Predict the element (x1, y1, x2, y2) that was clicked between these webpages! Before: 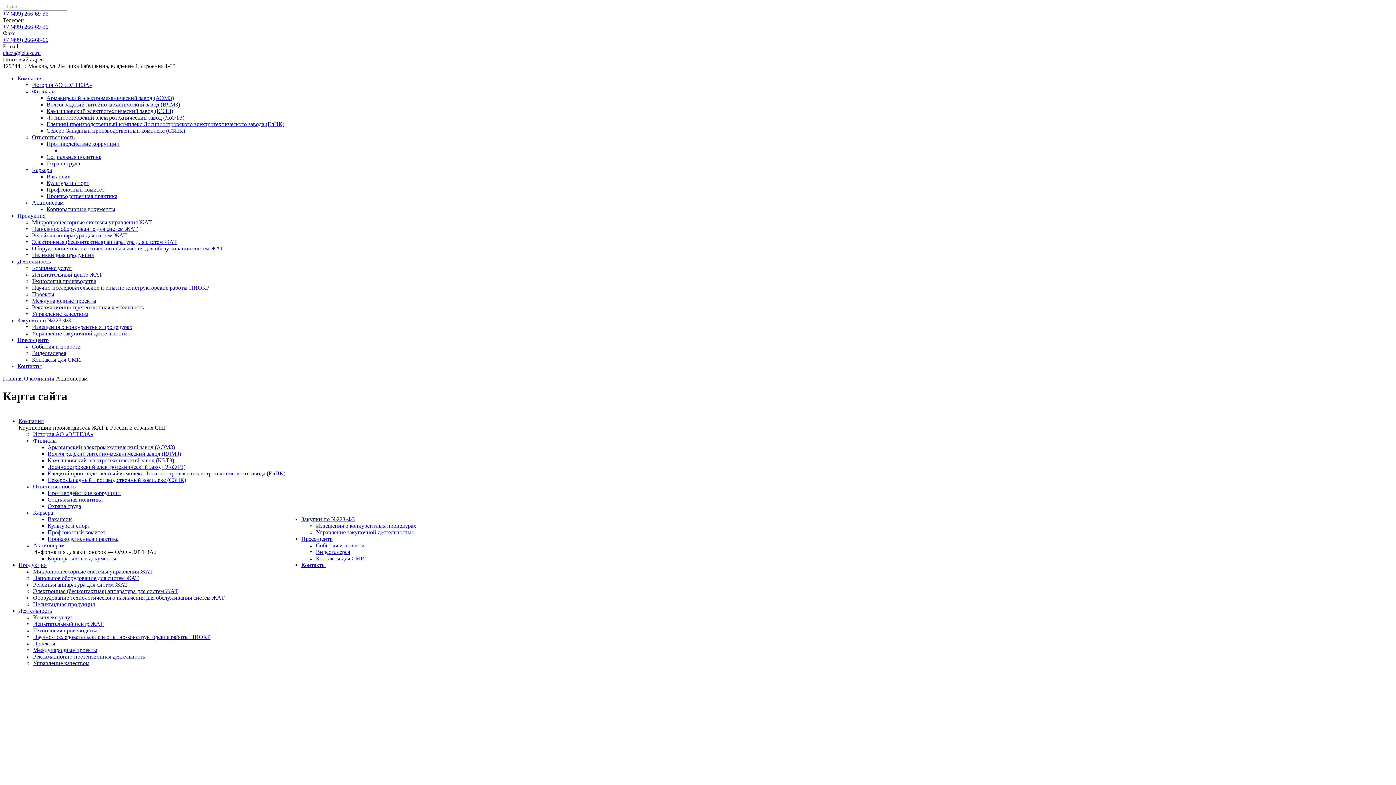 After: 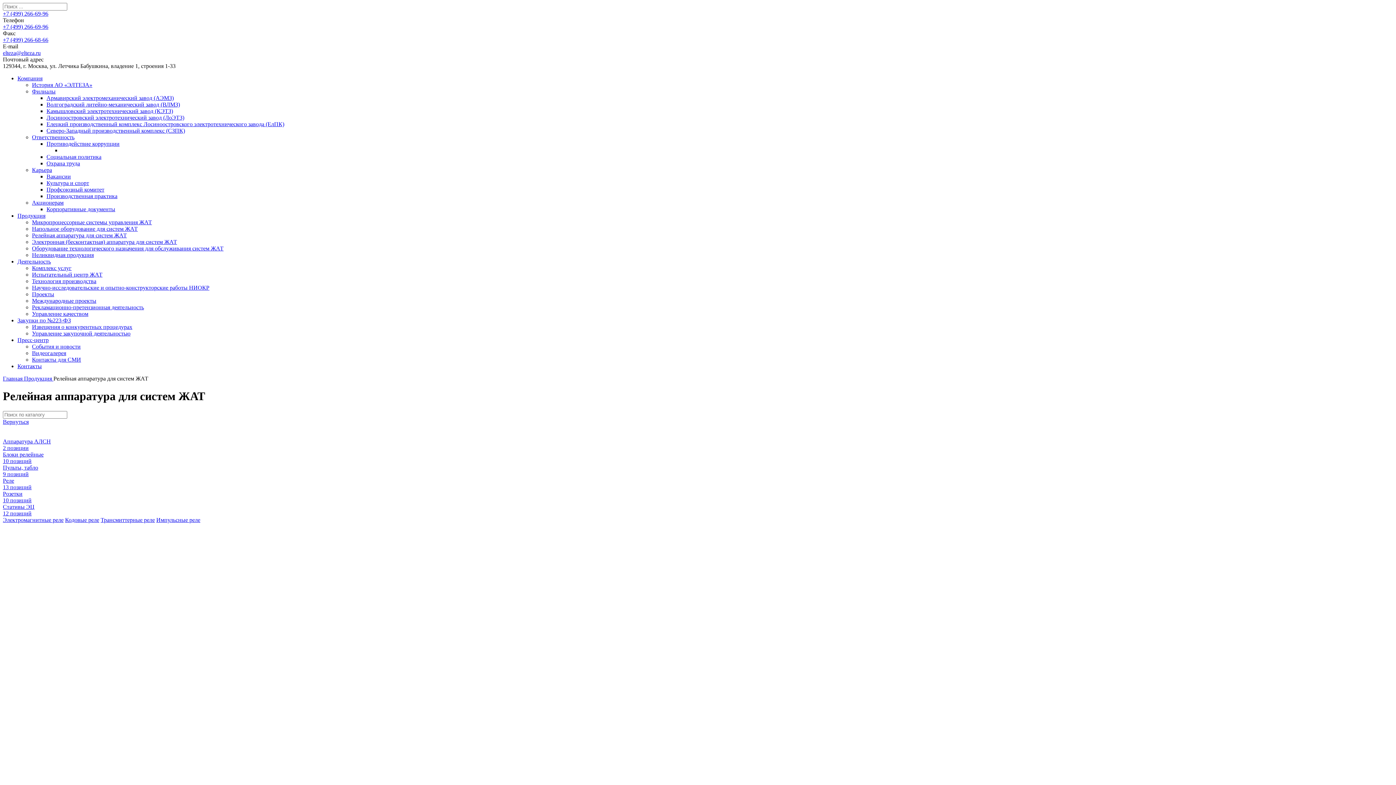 Action: label: Релейная аппаратура для систем ЖАТ bbox: (33, 581, 128, 587)